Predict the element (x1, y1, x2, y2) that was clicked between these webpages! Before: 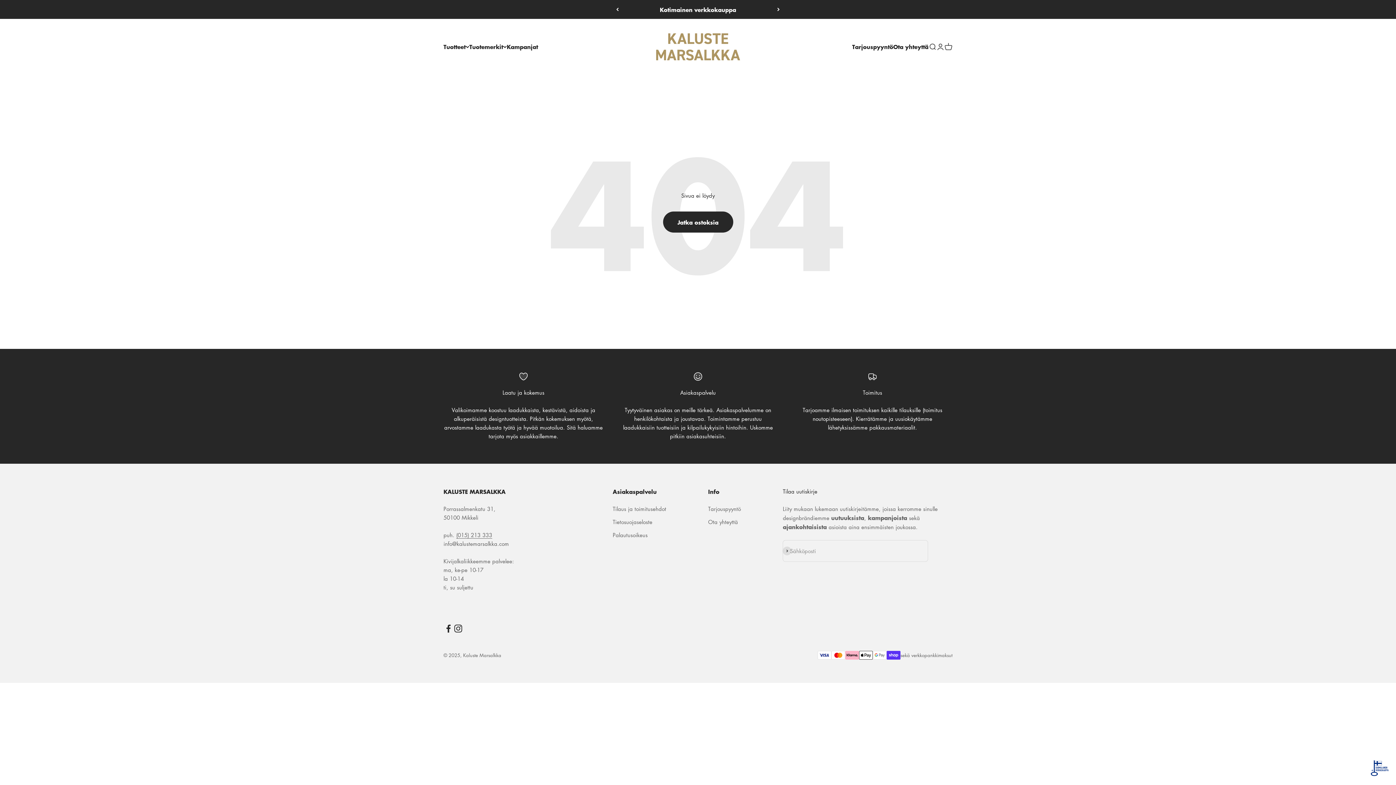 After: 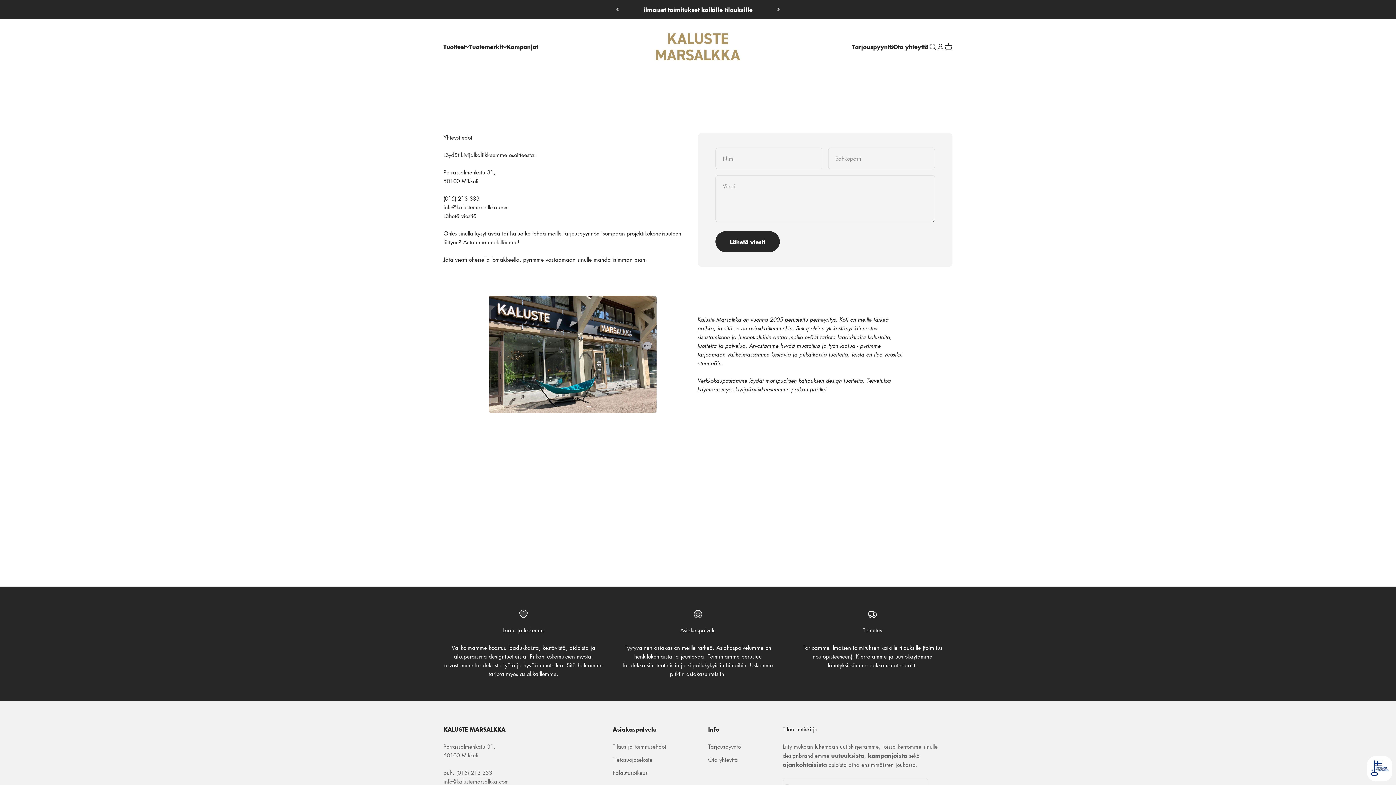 Action: label: Ota yhteyttä bbox: (893, 42, 928, 51)